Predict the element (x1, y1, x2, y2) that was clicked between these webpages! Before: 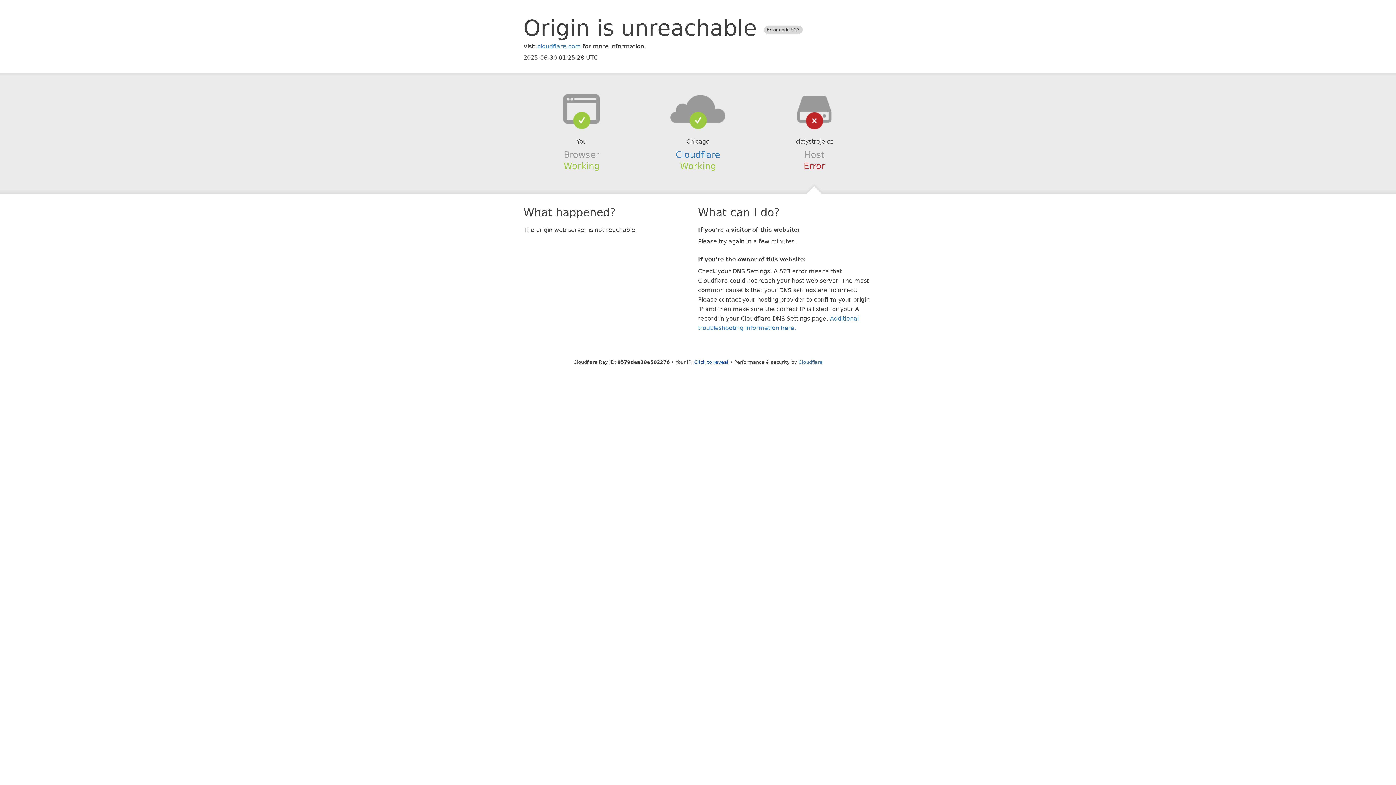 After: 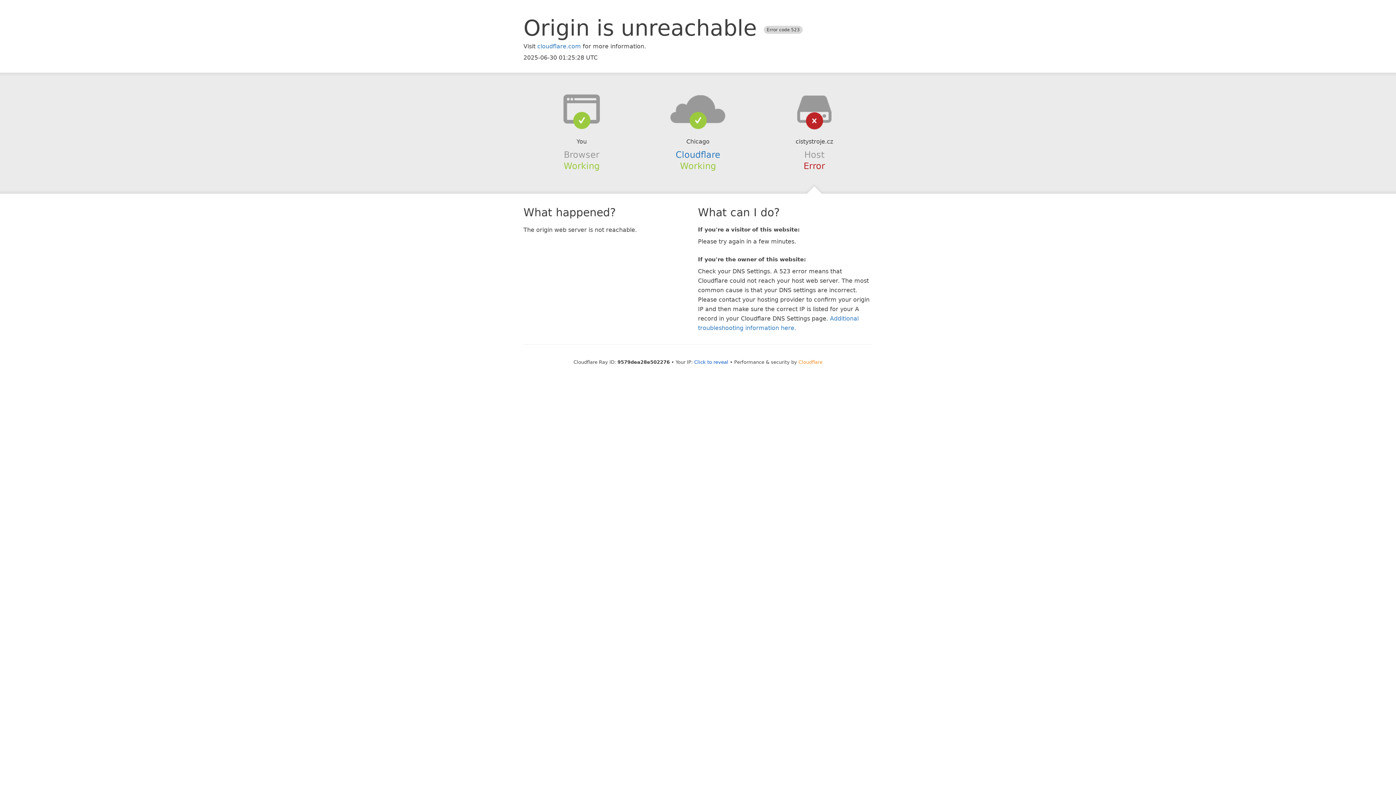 Action: label: Cloudflare bbox: (798, 359, 822, 364)